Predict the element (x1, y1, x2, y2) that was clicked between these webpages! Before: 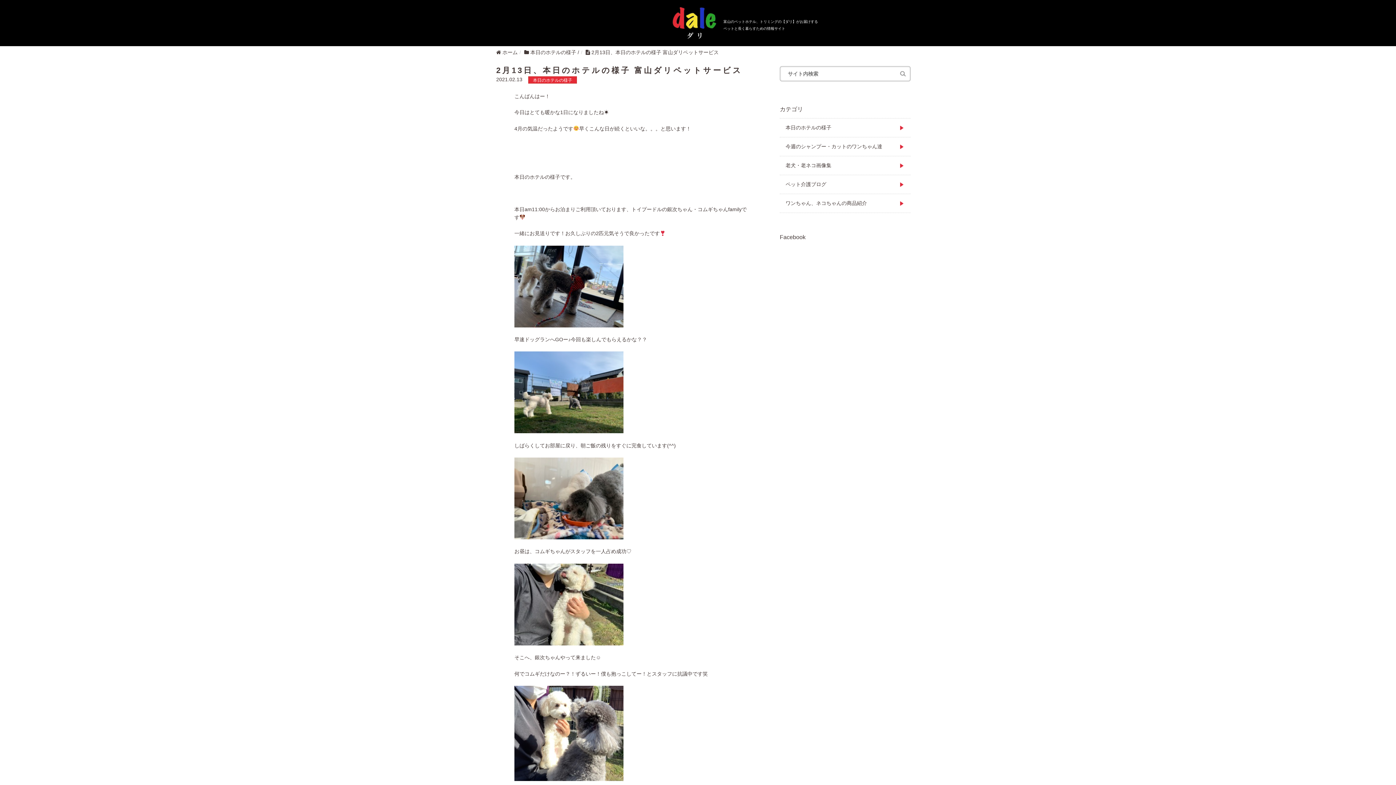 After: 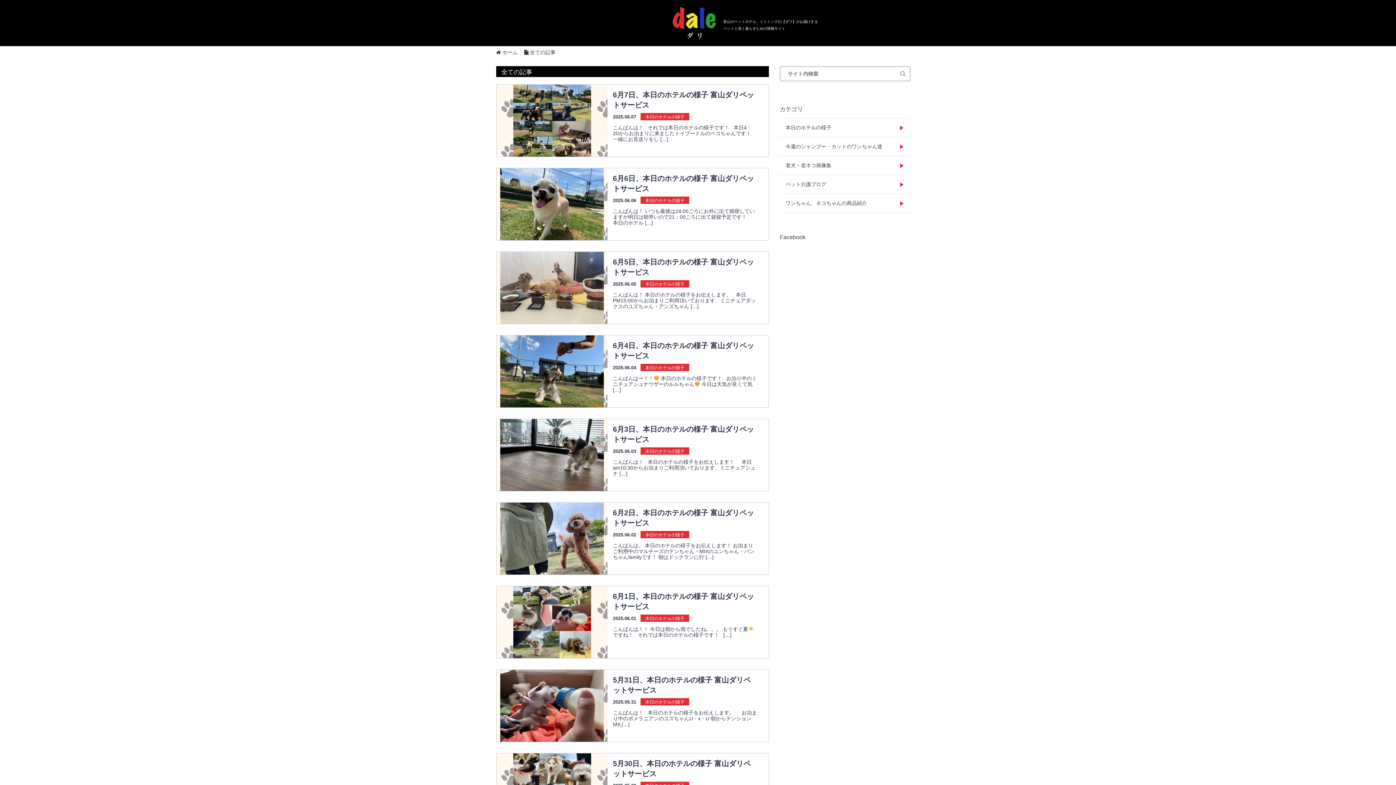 Action: bbox: (496, 49, 517, 55) label:  ホーム